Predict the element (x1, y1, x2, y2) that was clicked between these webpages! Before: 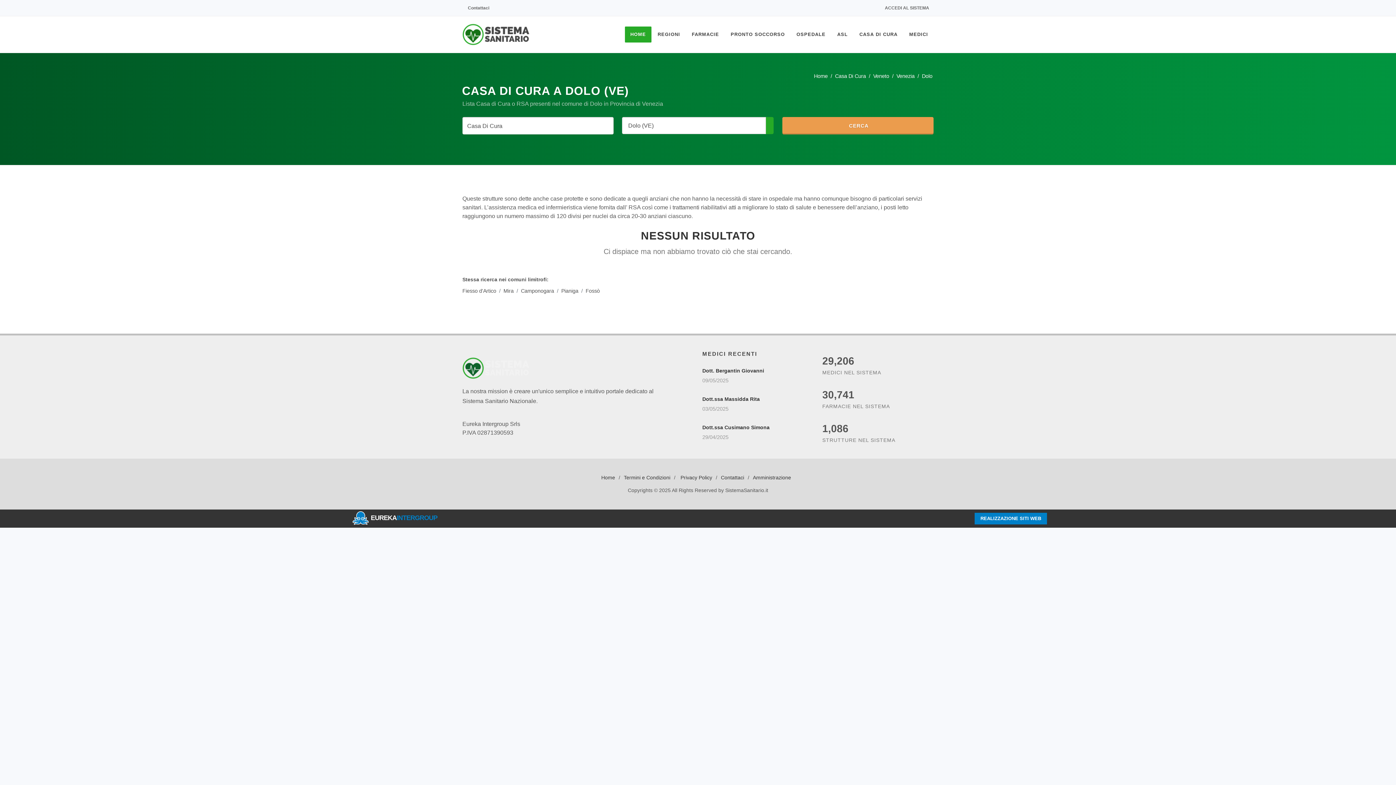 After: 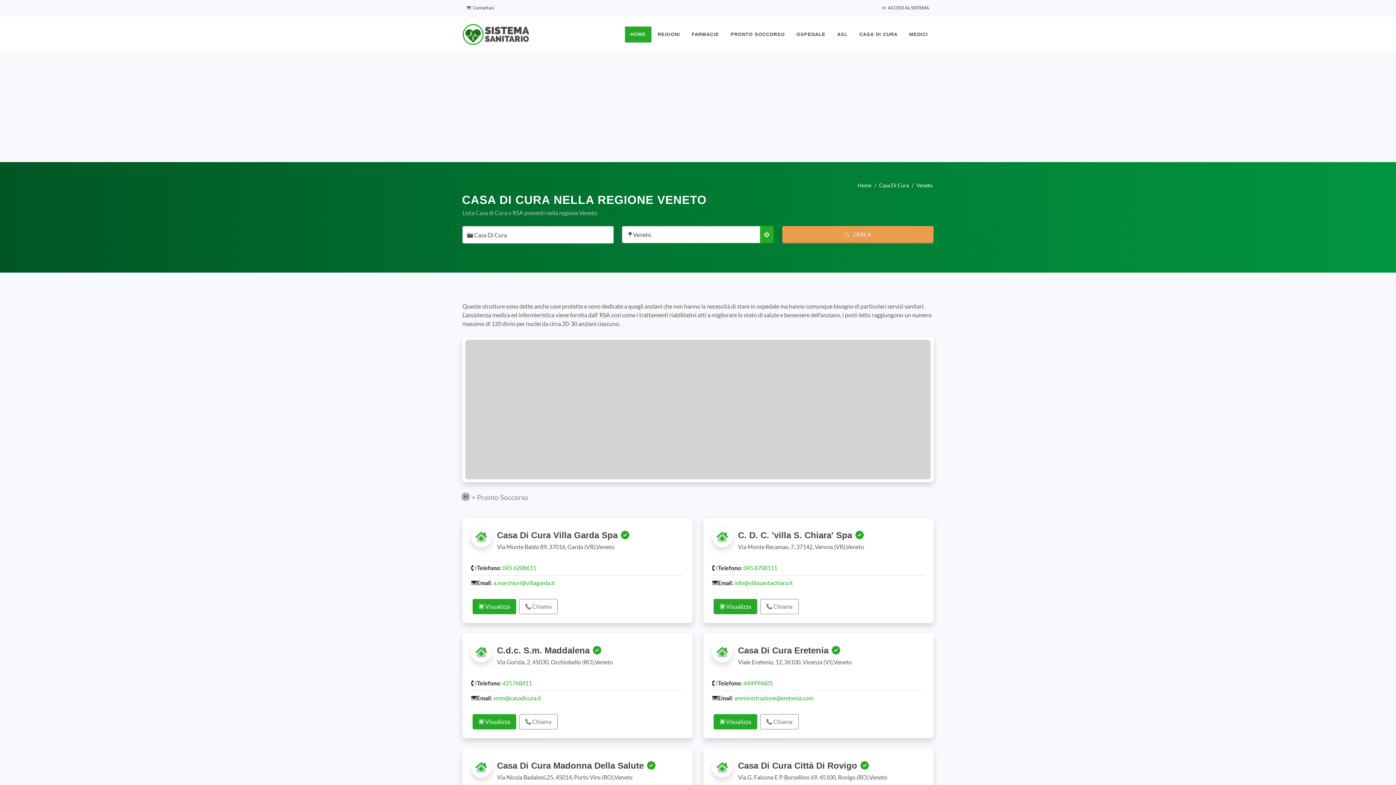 Action: bbox: (873, 73, 889, 79) label: Veneto